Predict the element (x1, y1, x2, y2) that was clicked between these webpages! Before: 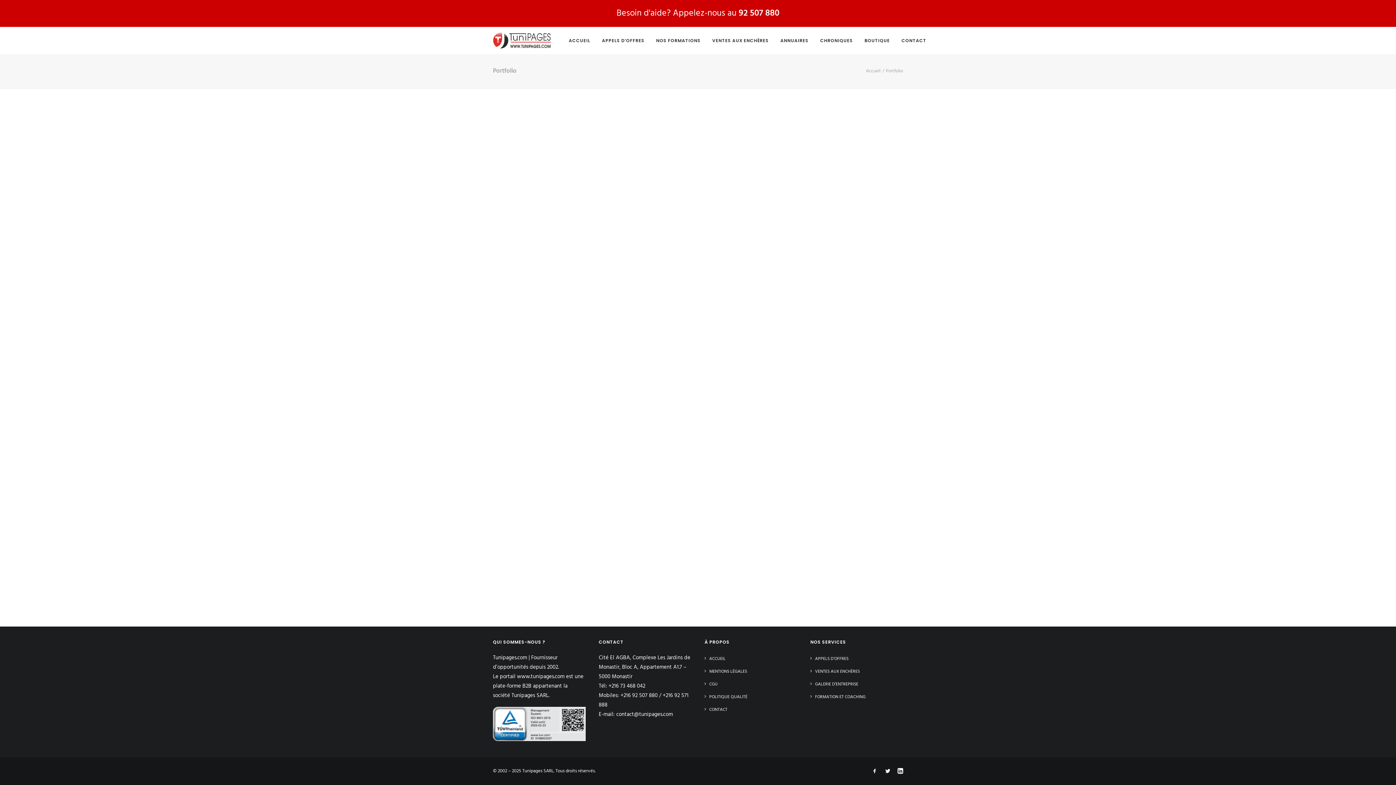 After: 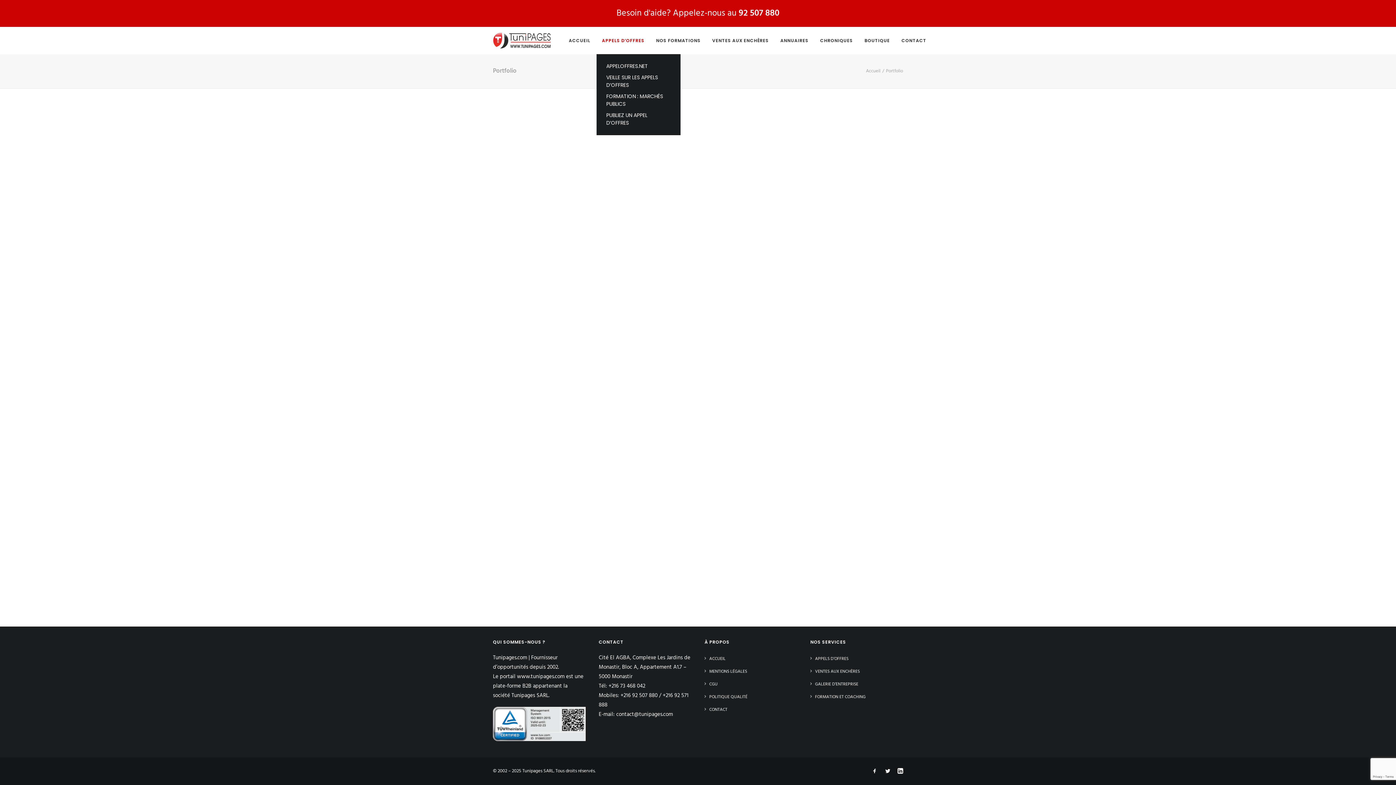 Action: bbox: (597, 26, 649, 54) label: APPELS D’OFFRES